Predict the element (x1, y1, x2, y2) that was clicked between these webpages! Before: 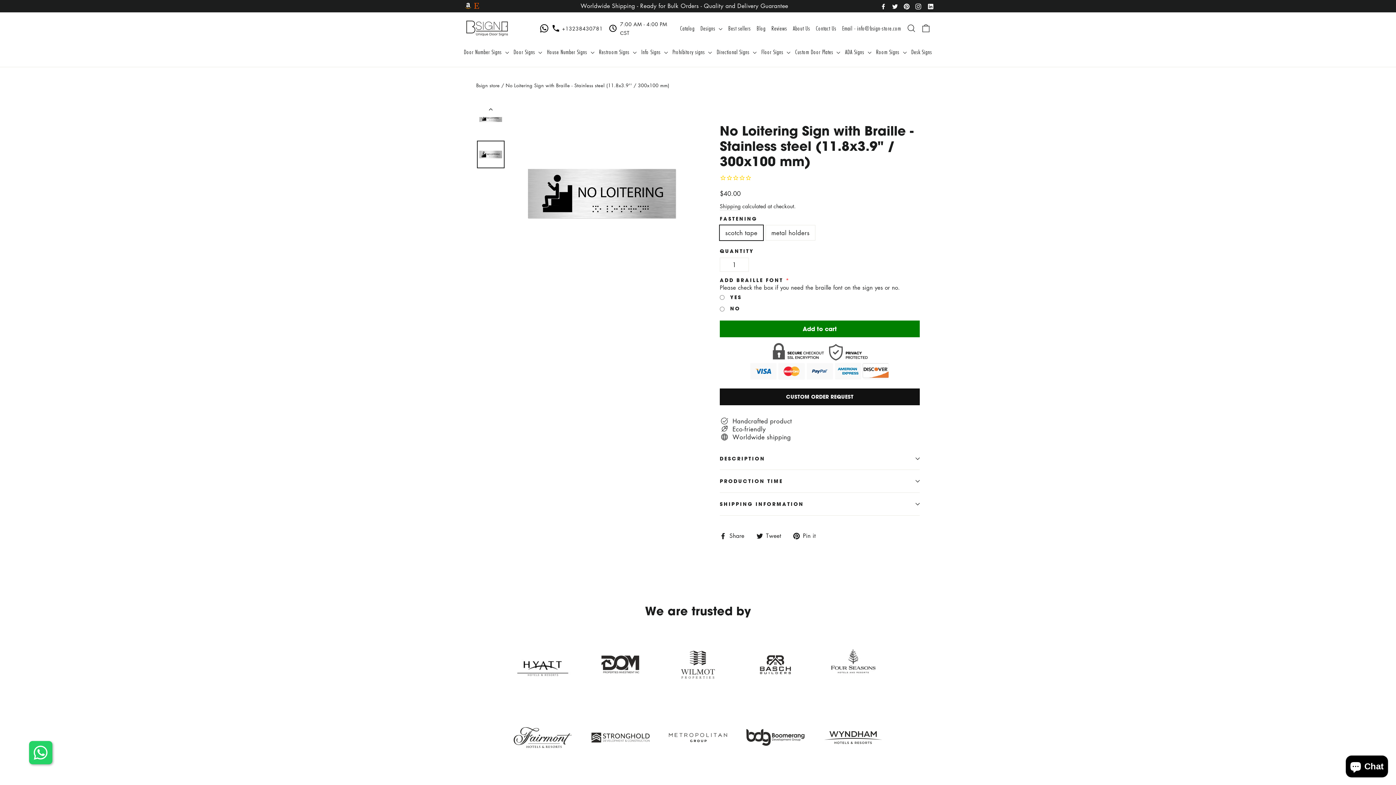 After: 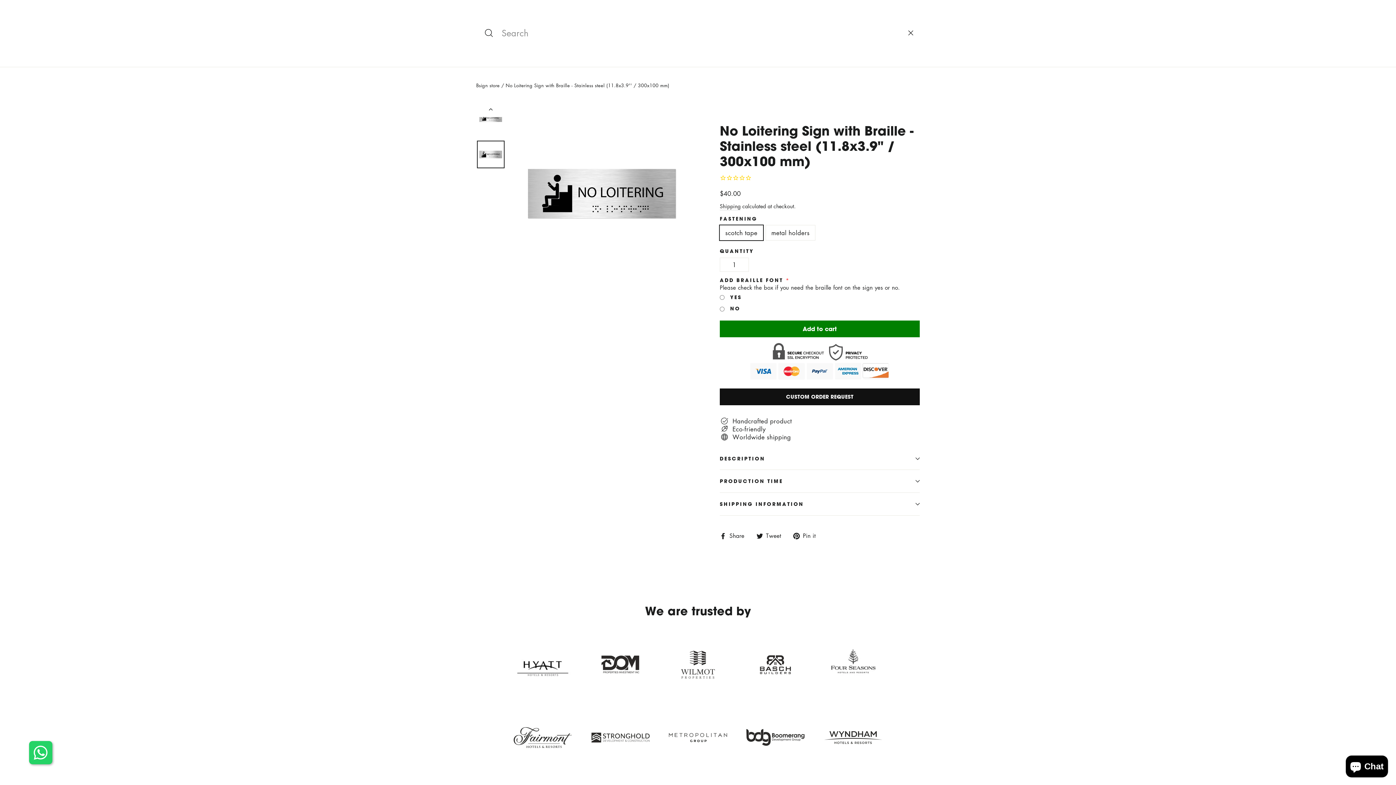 Action: label: Search bbox: (904, 20, 918, 36)